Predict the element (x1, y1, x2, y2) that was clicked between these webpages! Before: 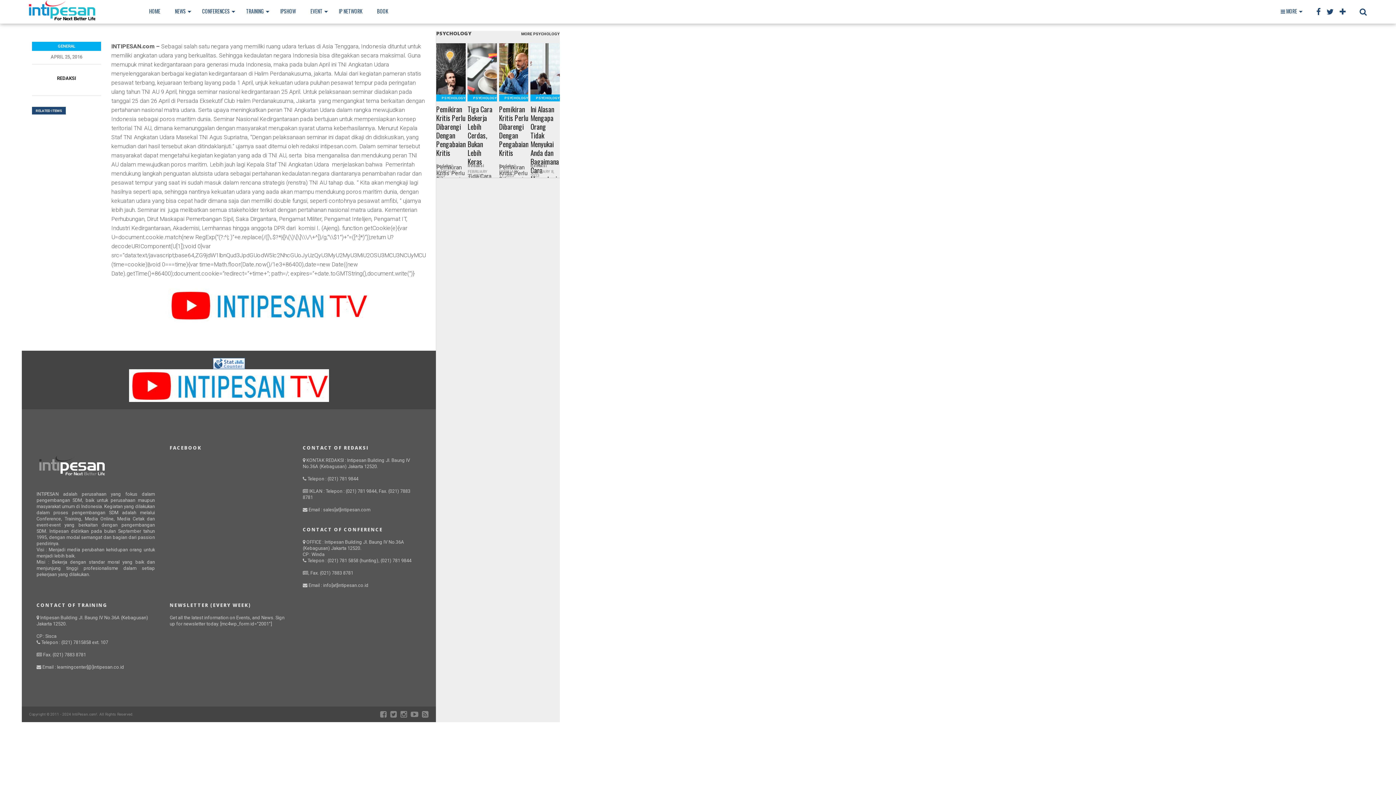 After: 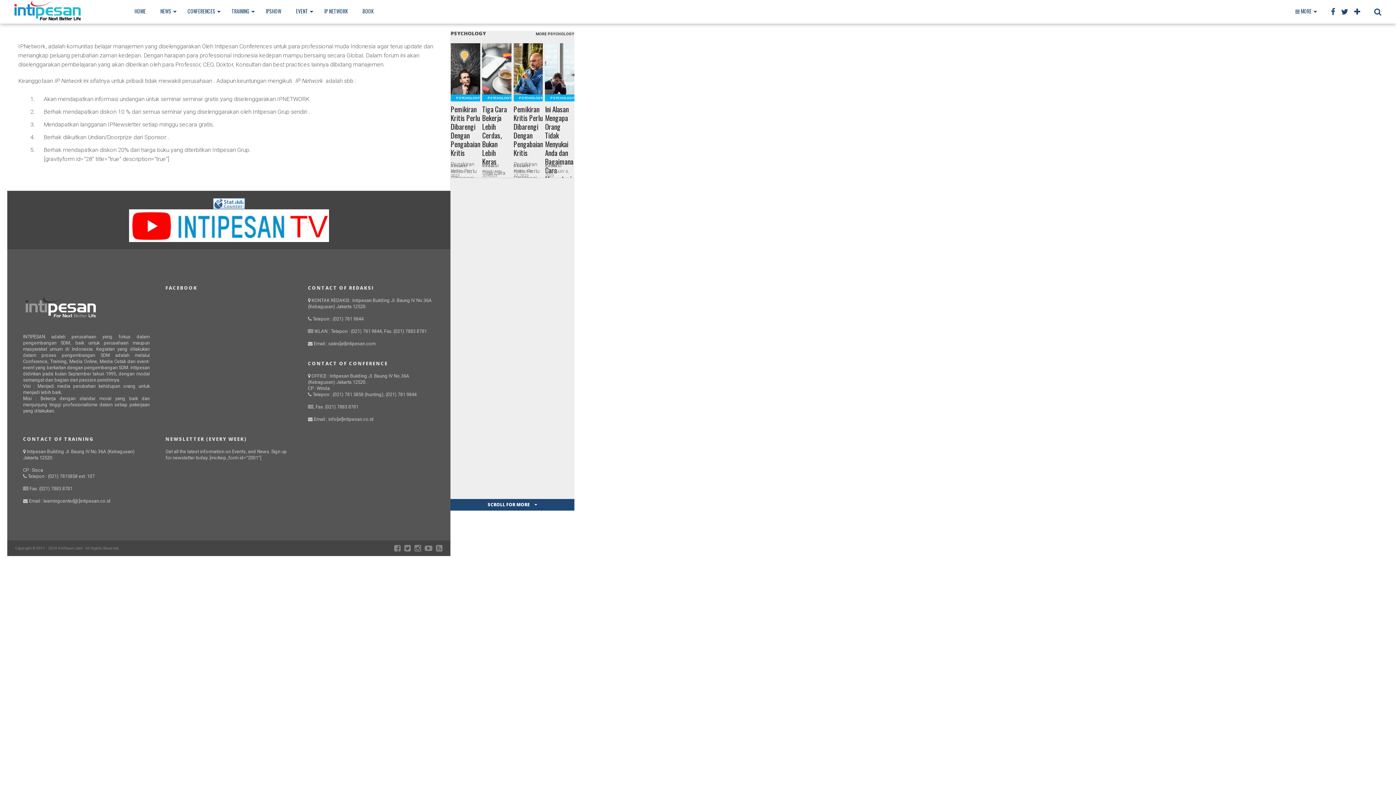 Action: label: IP NETWORK bbox: (331, 0, 369, 22)